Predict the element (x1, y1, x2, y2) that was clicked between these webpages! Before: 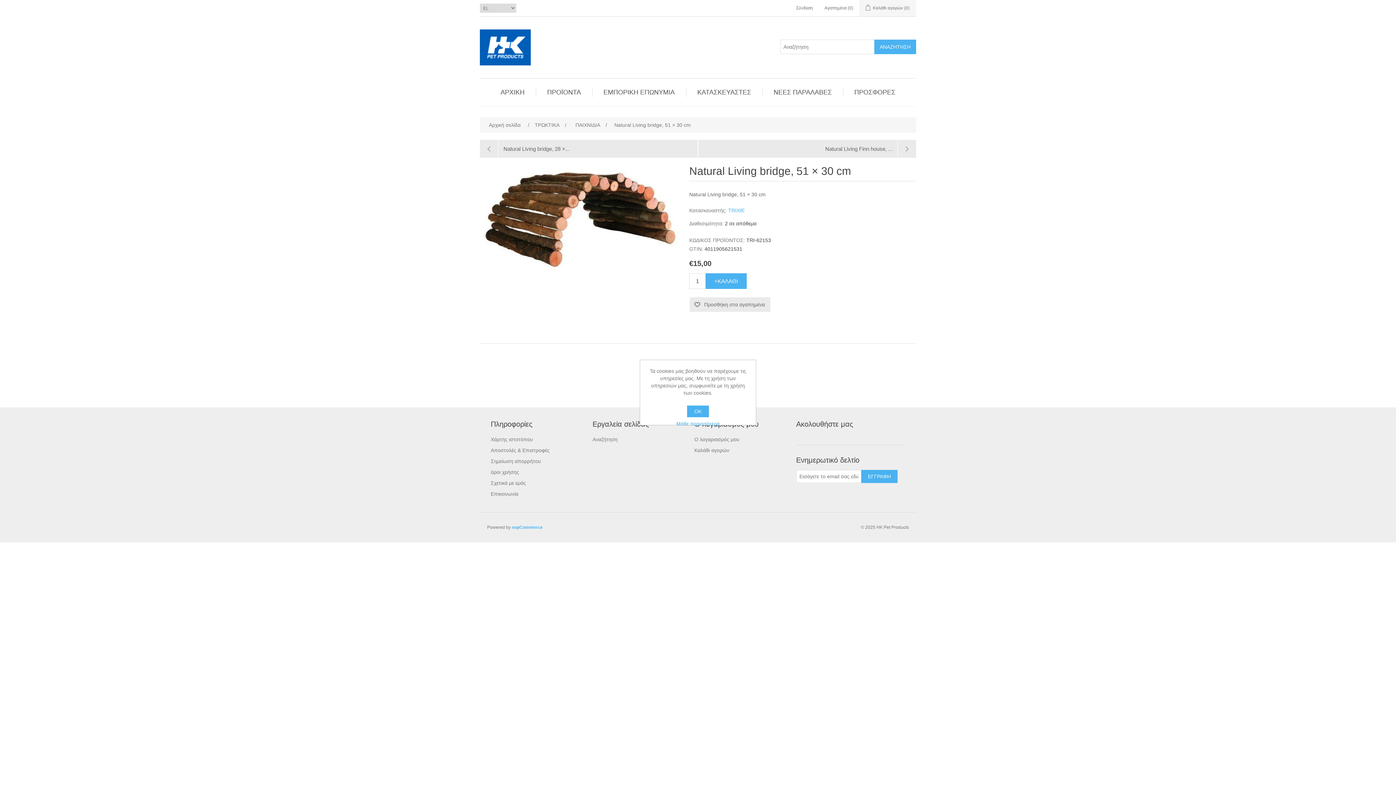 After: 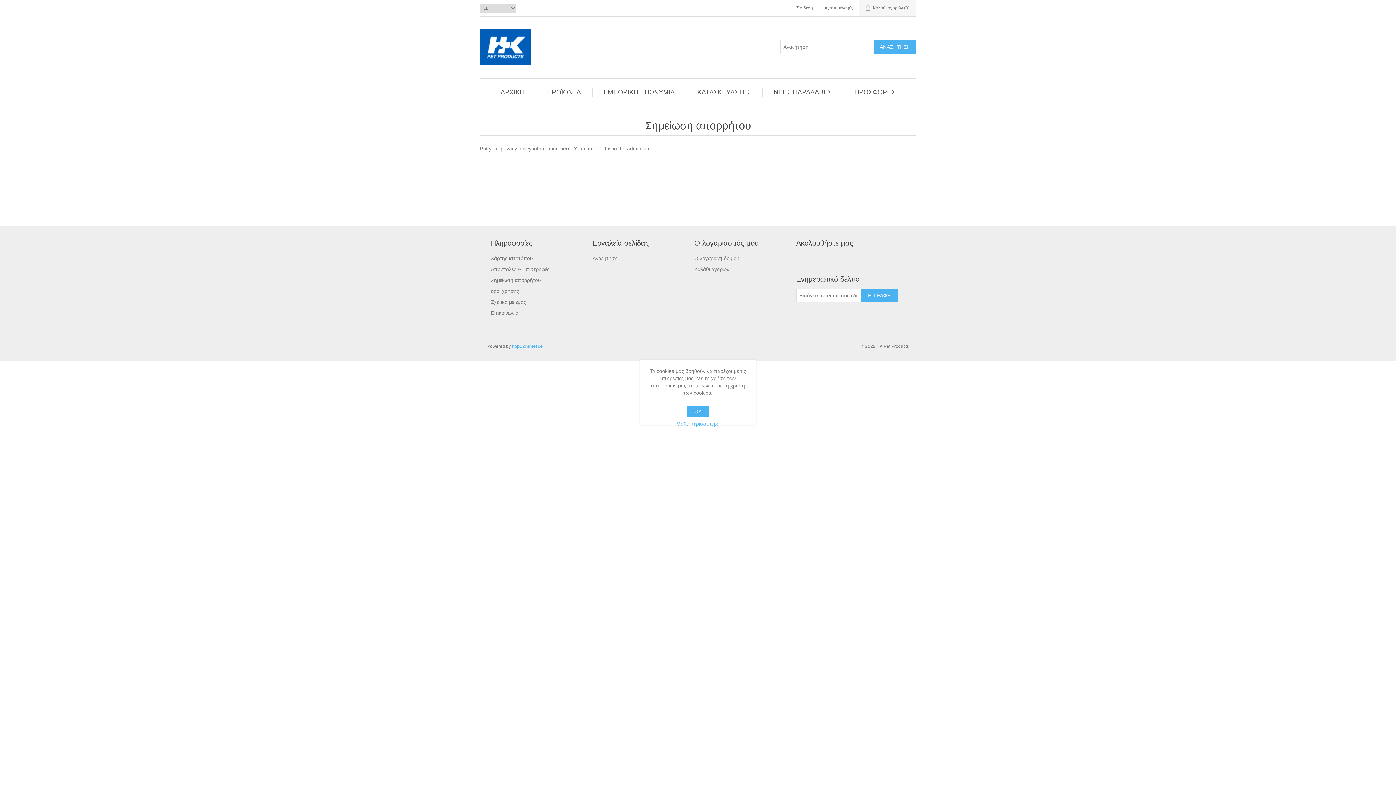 Action: bbox: (647, 421, 748, 426) label: Μάθε περισσότερα